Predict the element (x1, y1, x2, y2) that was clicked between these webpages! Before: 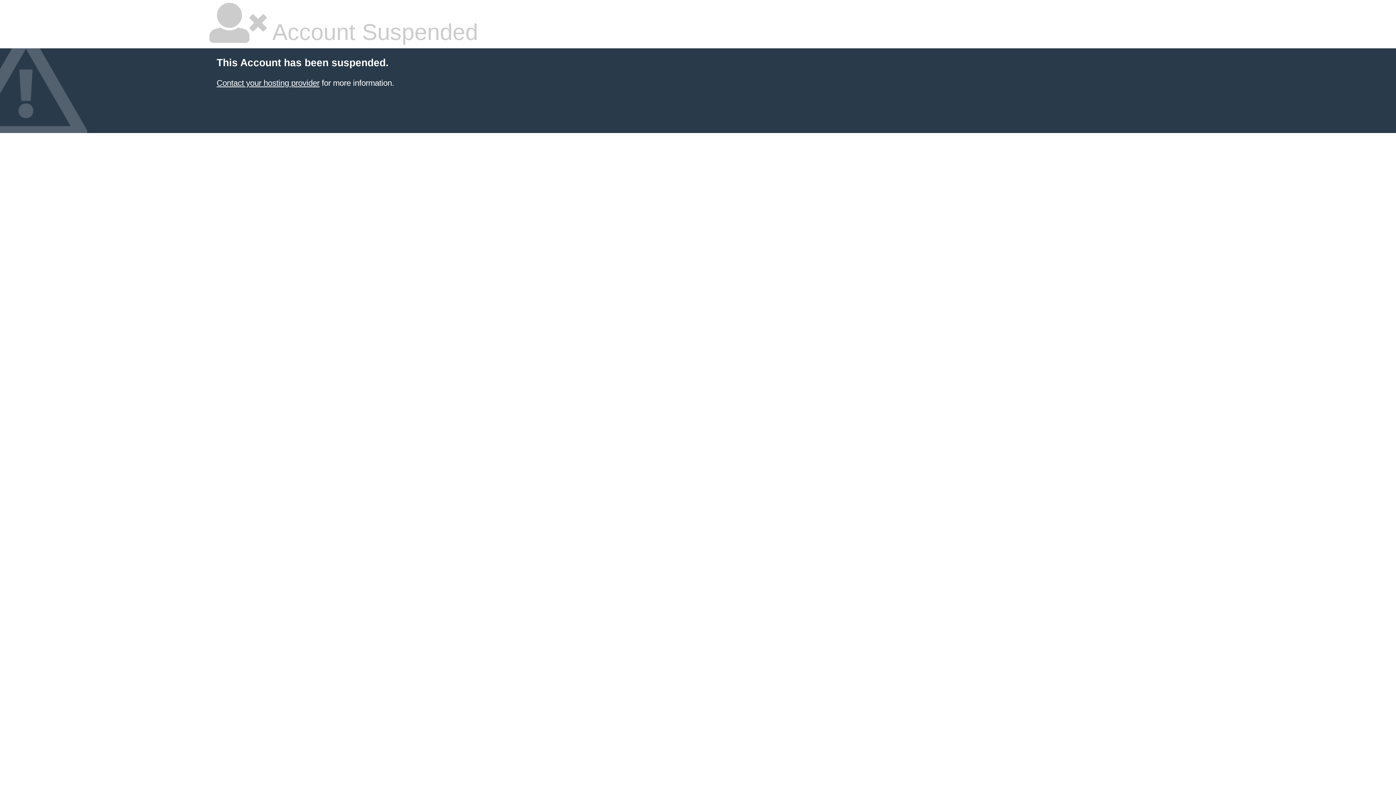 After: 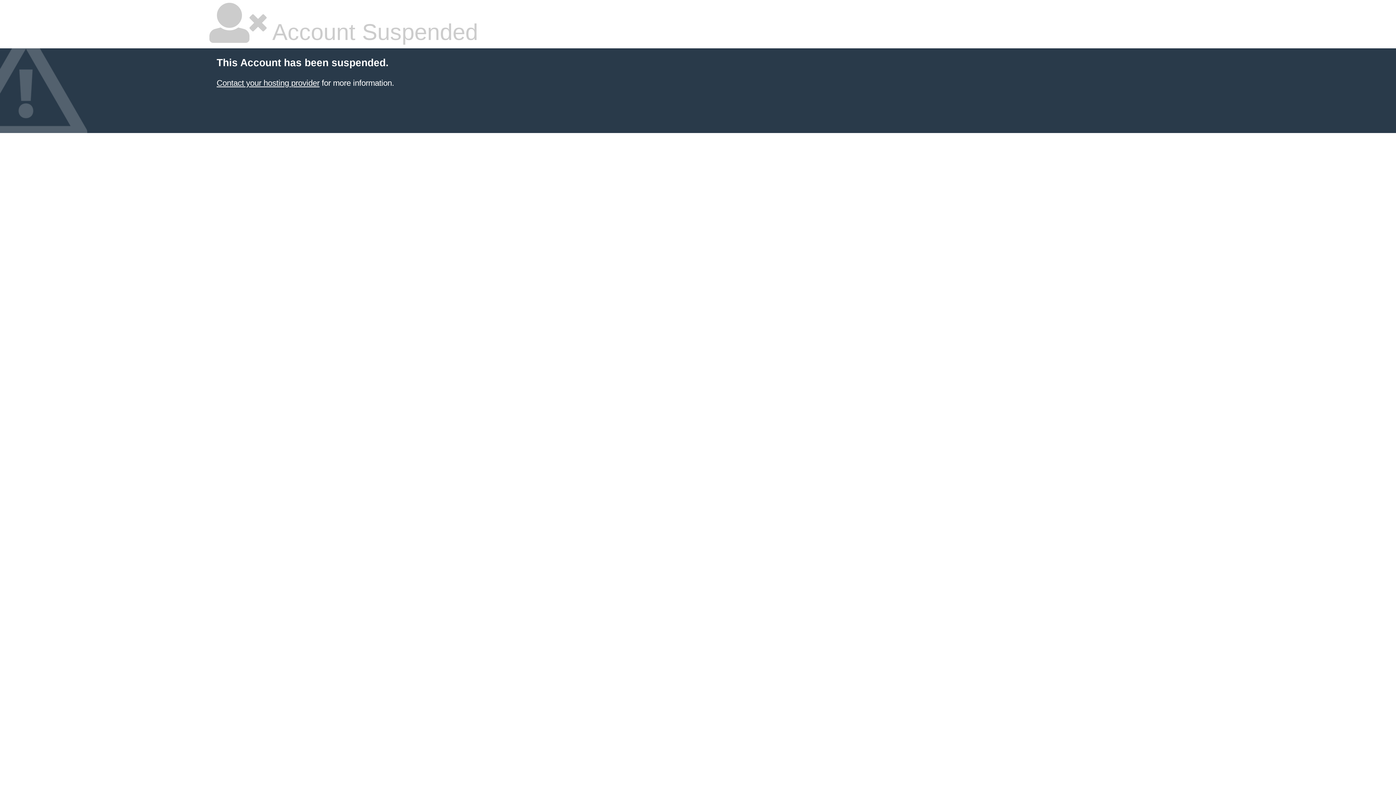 Action: bbox: (216, 78, 319, 87) label: Contact your hosting provider